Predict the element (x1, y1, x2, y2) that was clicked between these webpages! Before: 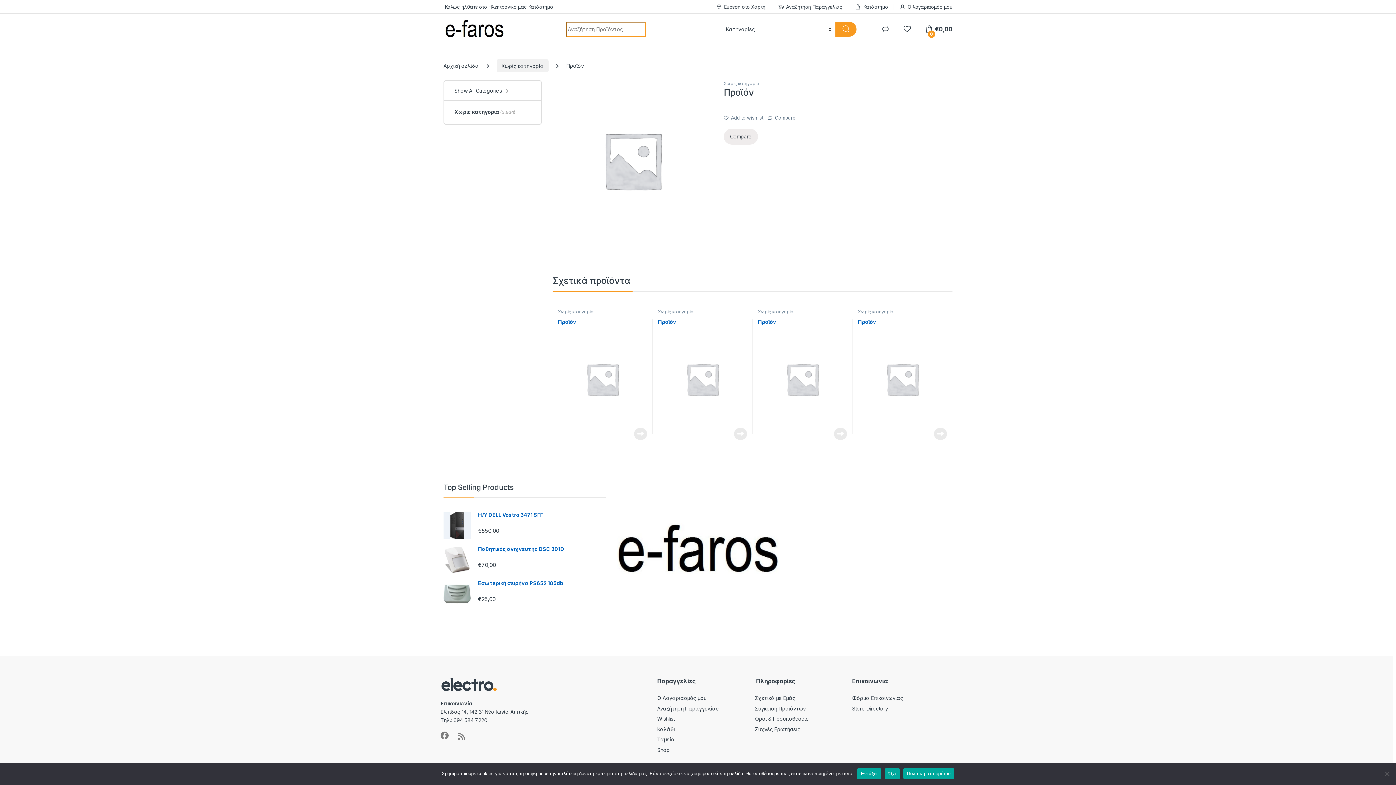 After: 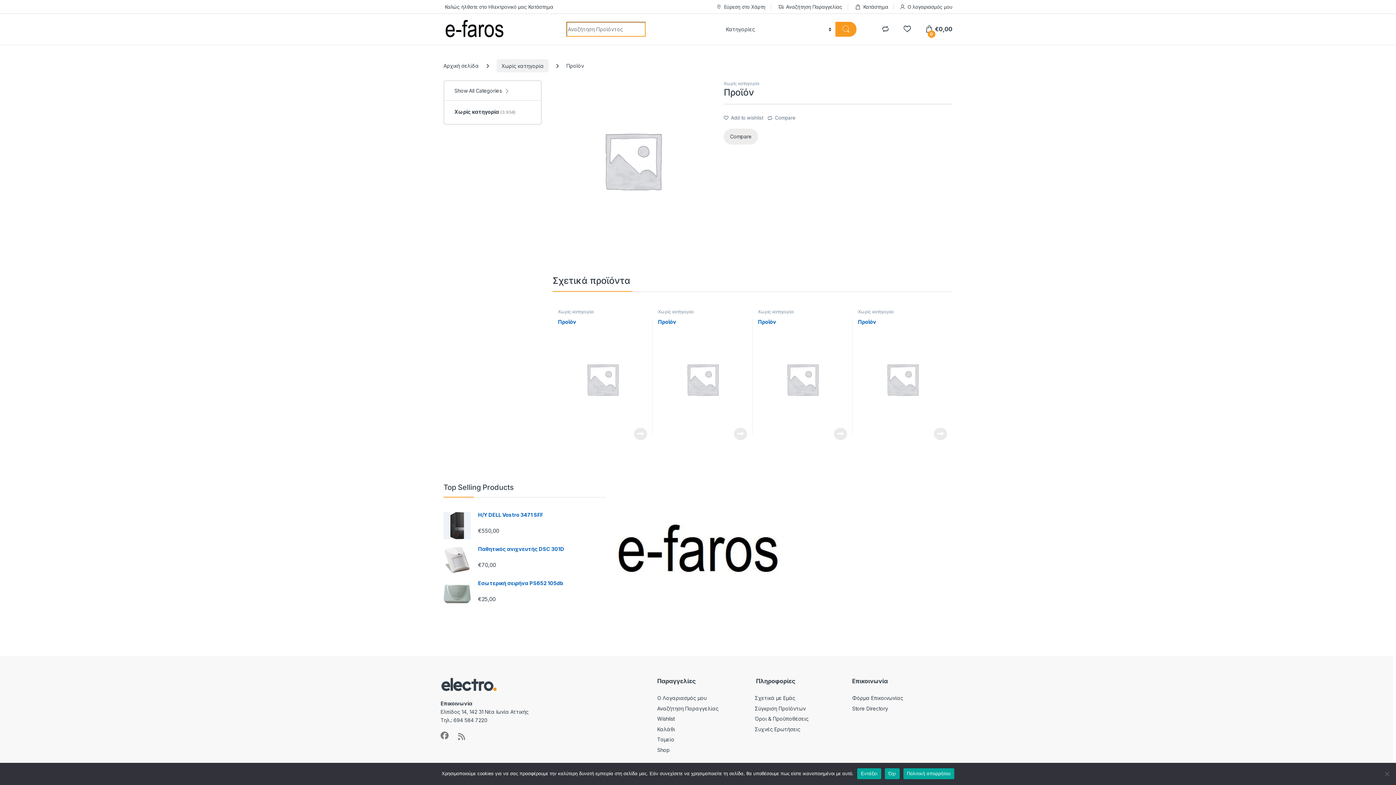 Action: label: Διαβάστε περισσότερα για “Προϊόν” bbox: (734, 427, 747, 440)